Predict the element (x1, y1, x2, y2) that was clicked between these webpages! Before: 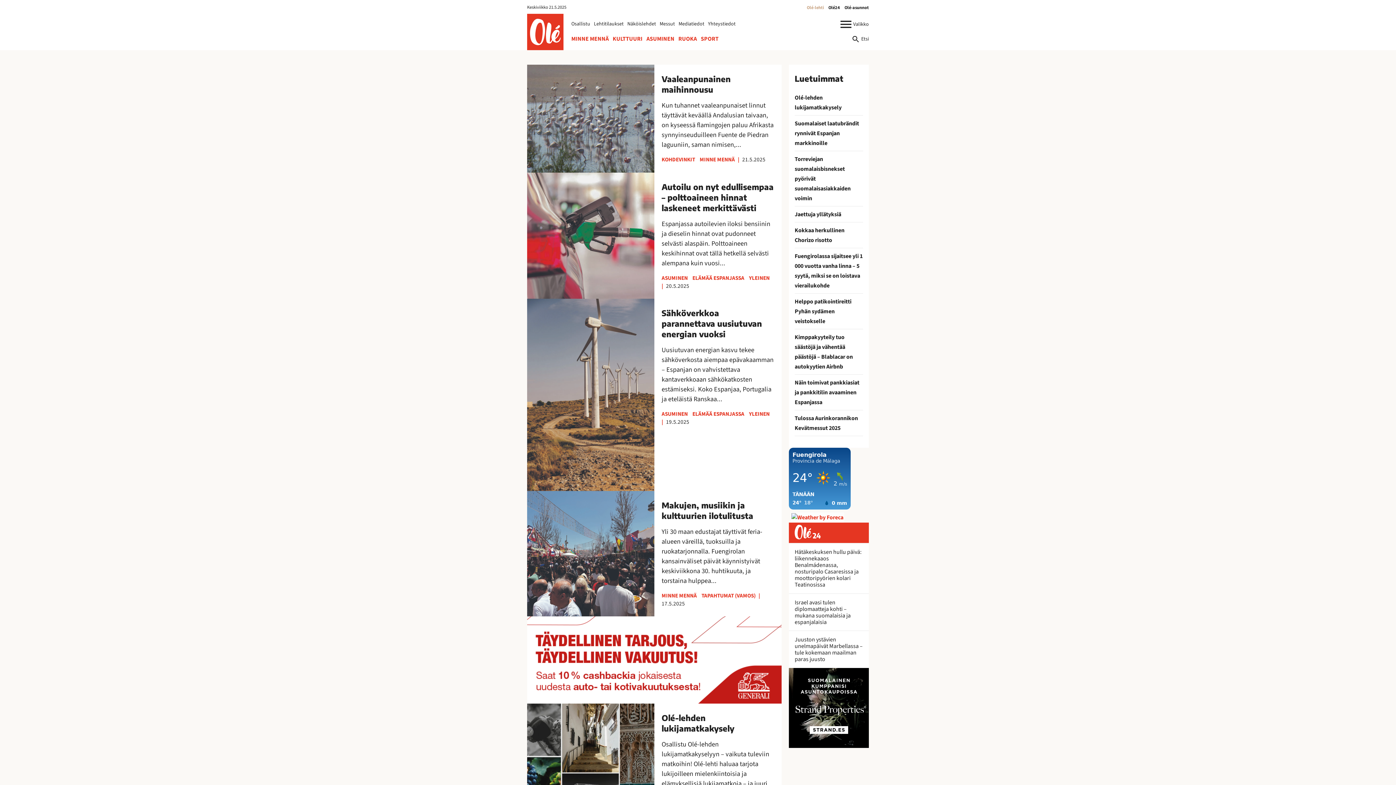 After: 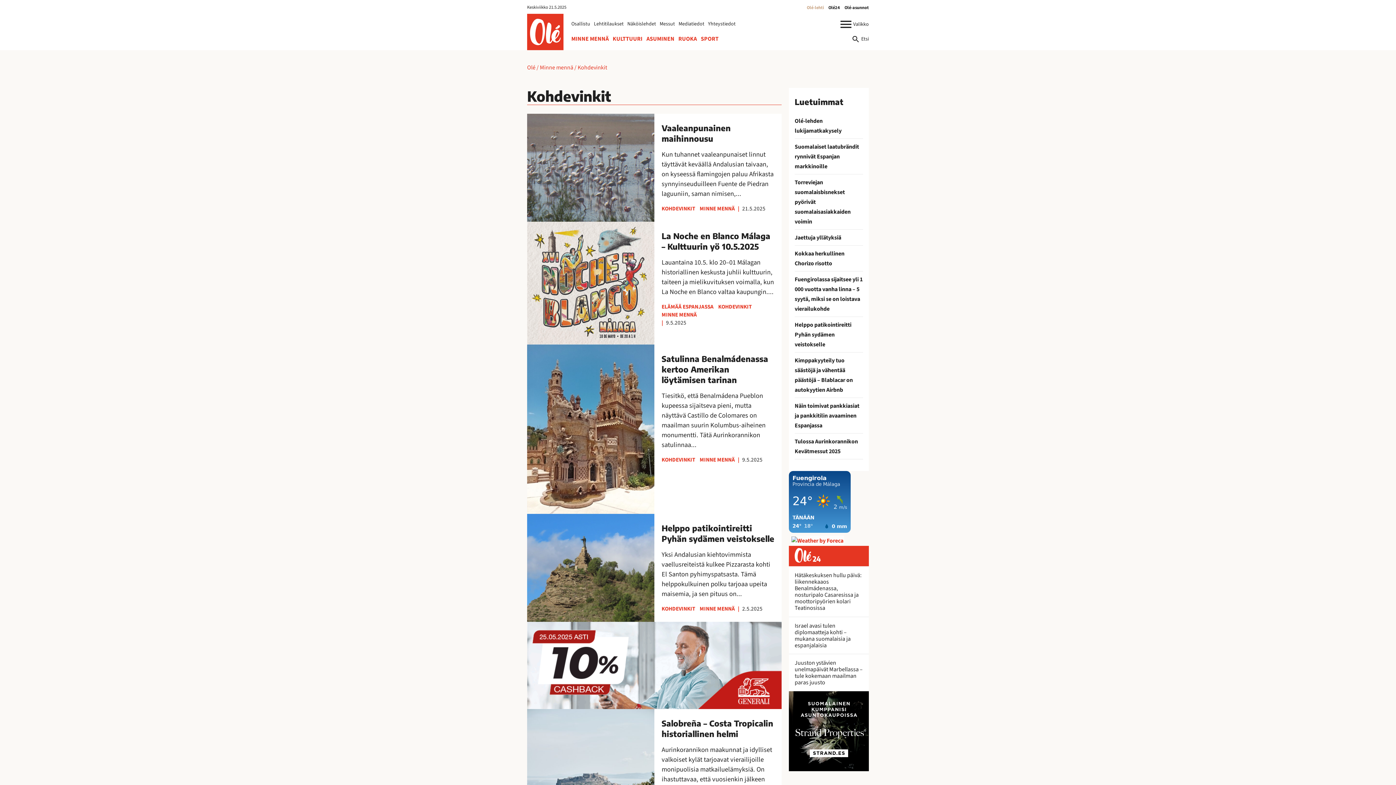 Action: label: KOHDEVINKIT bbox: (661, 155, 695, 163)